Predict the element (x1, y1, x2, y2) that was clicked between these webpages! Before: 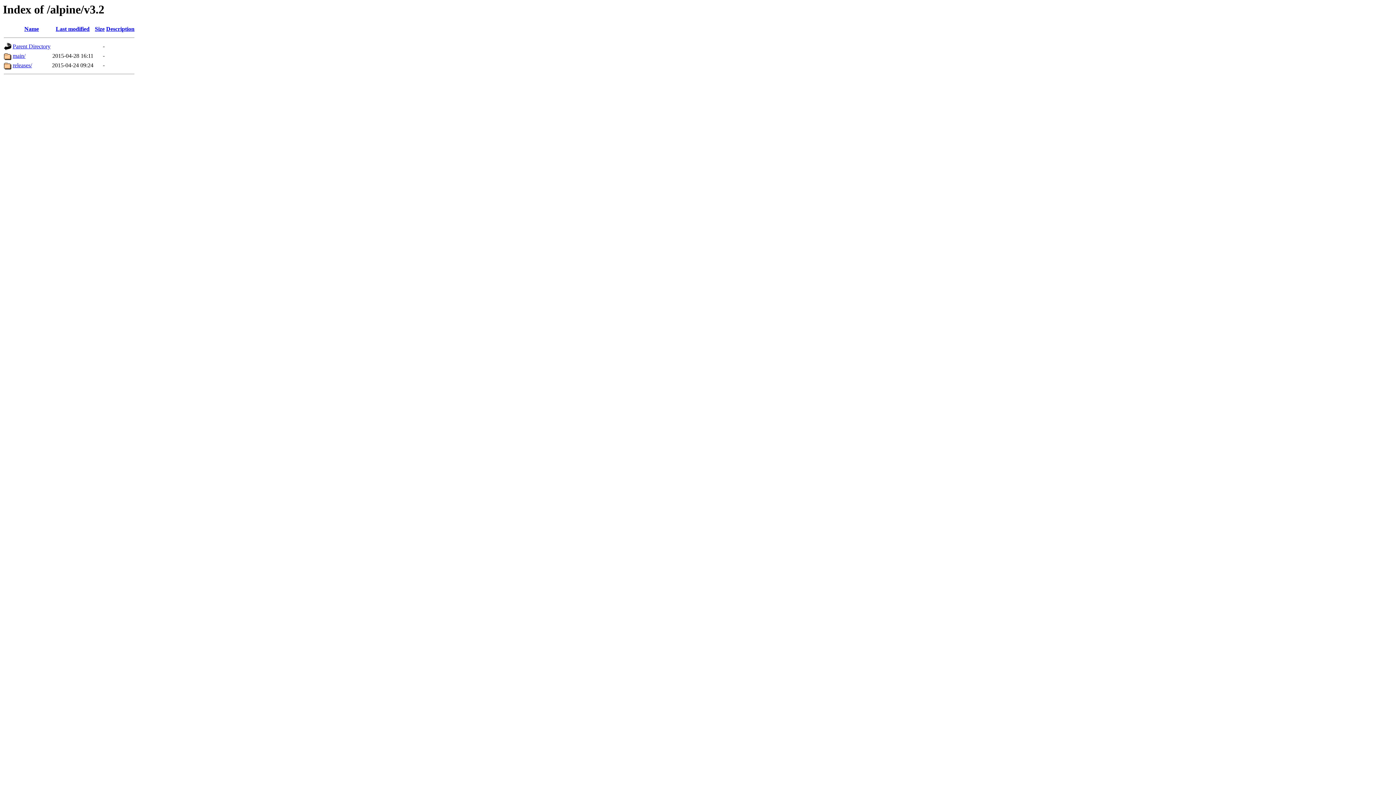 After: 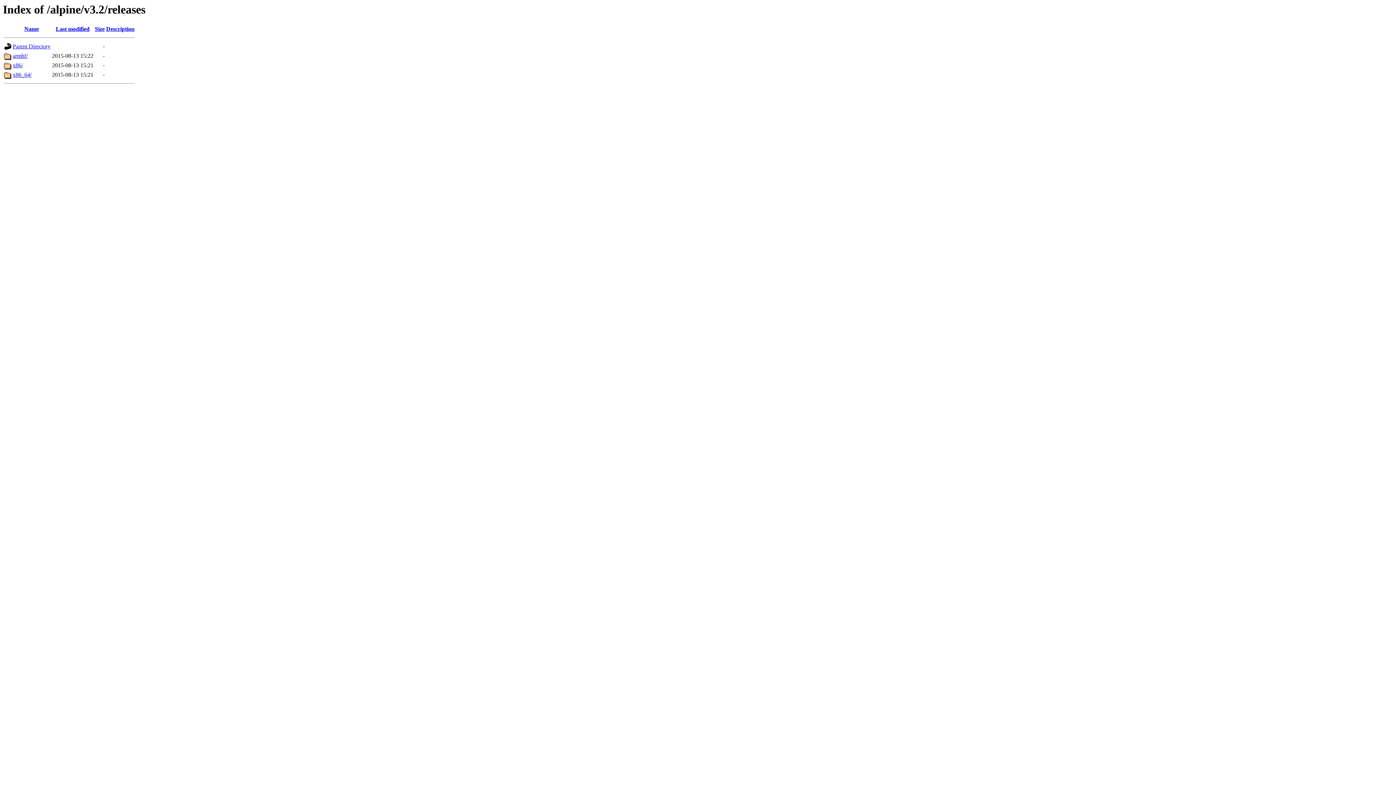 Action: label: releases/ bbox: (12, 62, 32, 68)